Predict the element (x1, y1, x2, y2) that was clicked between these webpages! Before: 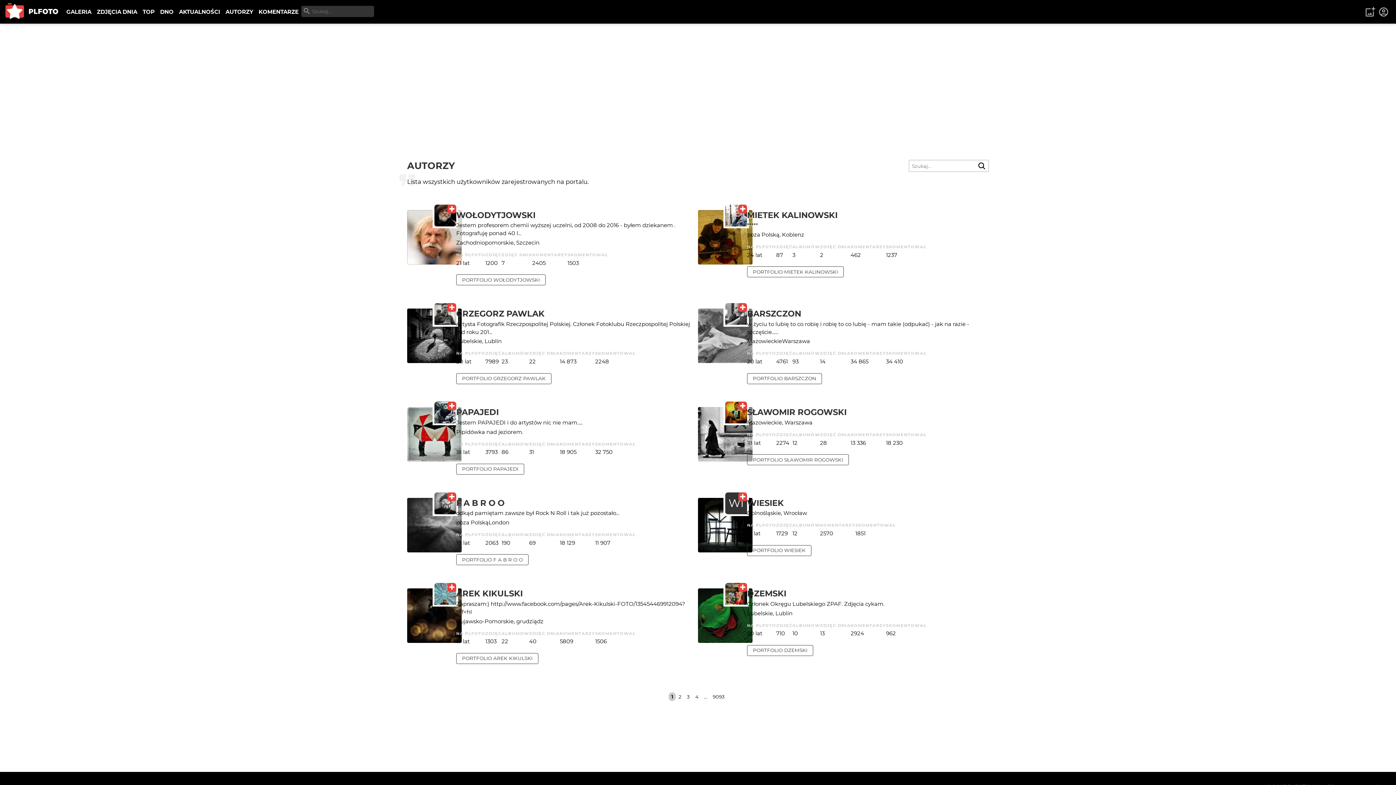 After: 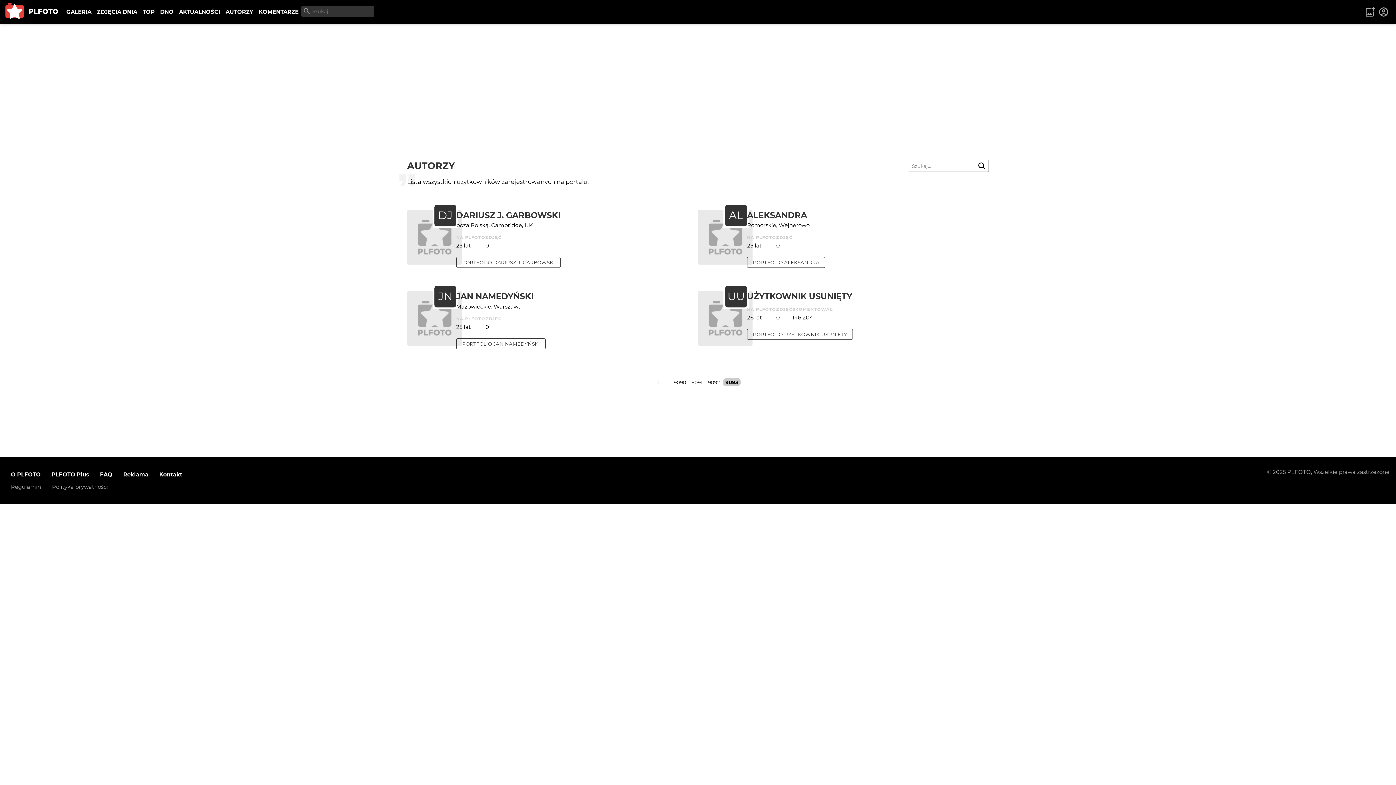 Action: bbox: (710, 692, 727, 701) label: 9093